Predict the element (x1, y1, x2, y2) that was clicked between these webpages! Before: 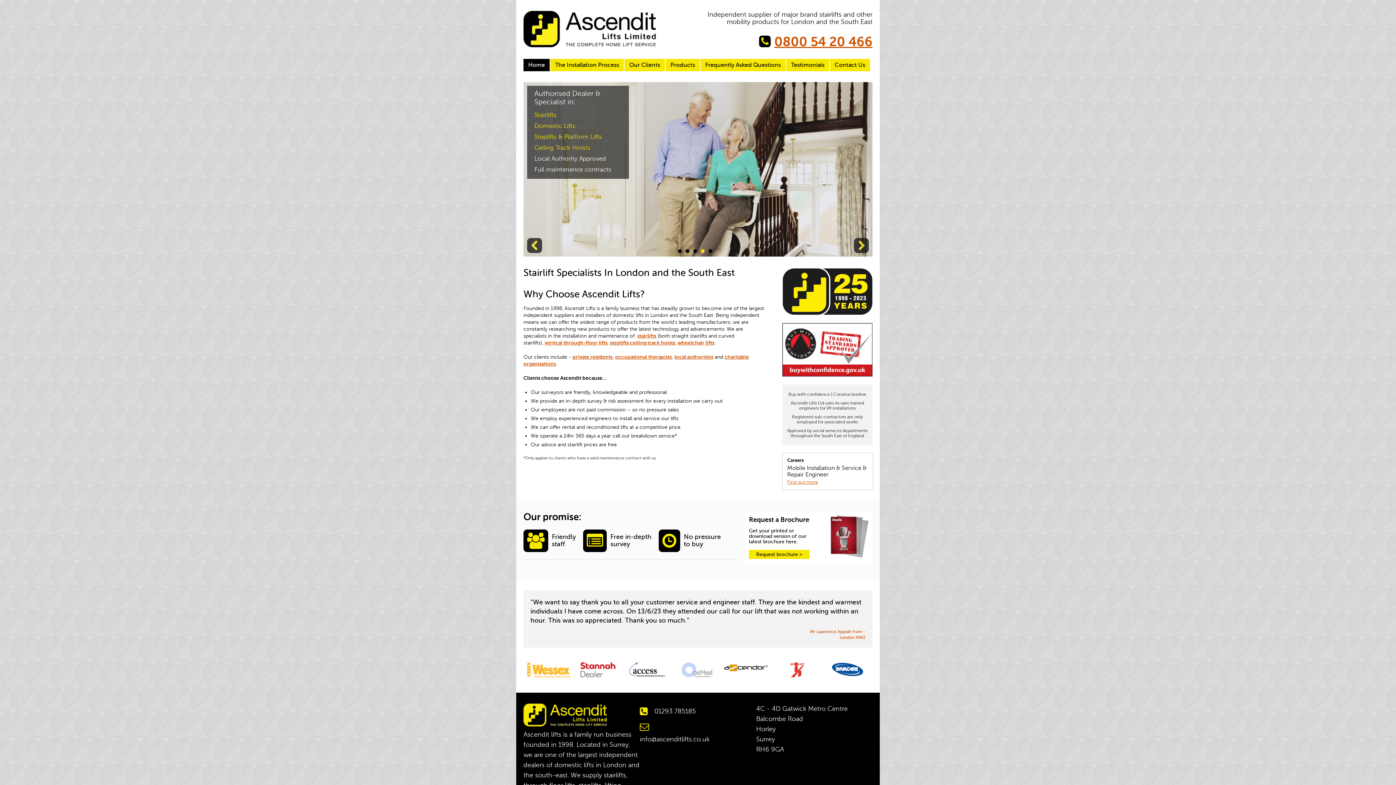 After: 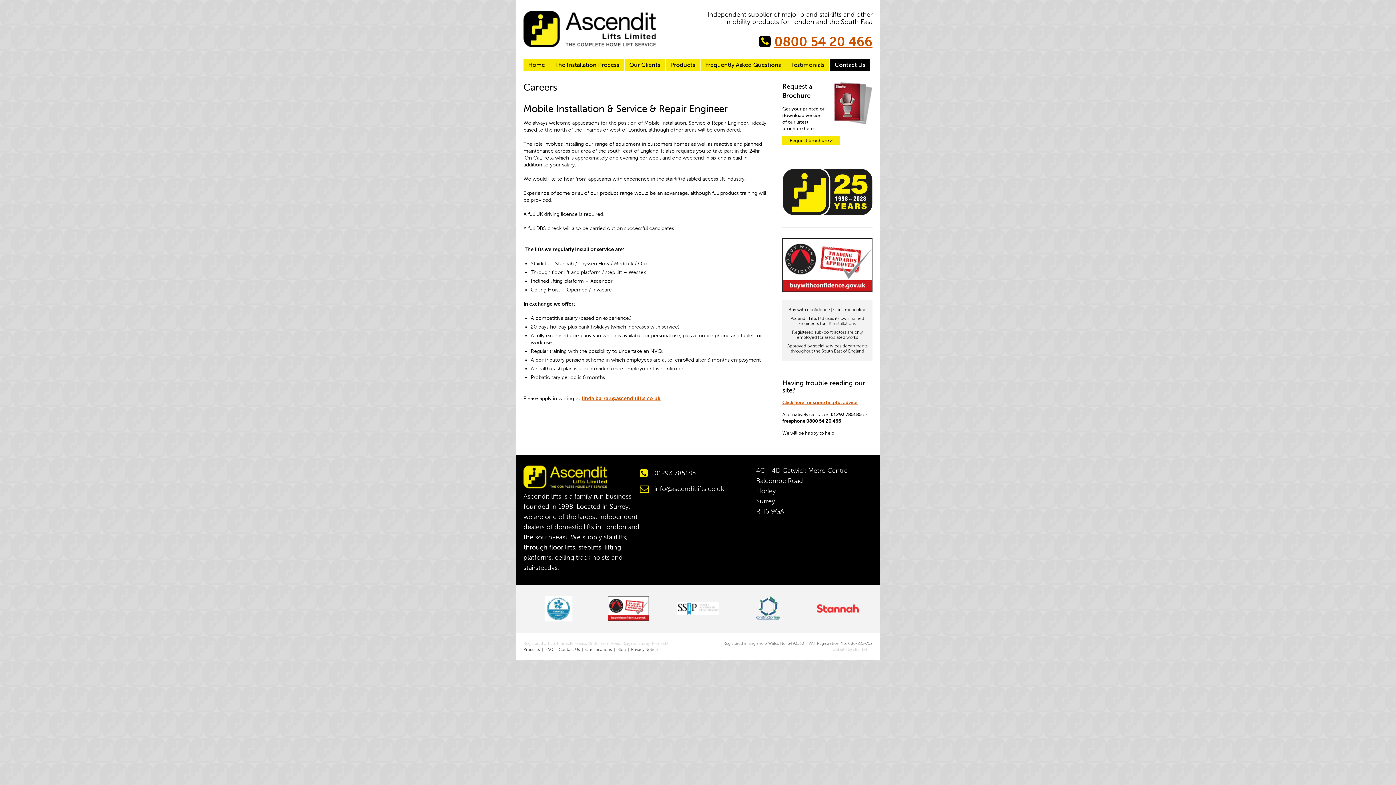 Action: label: Find out more bbox: (787, 480, 817, 485)